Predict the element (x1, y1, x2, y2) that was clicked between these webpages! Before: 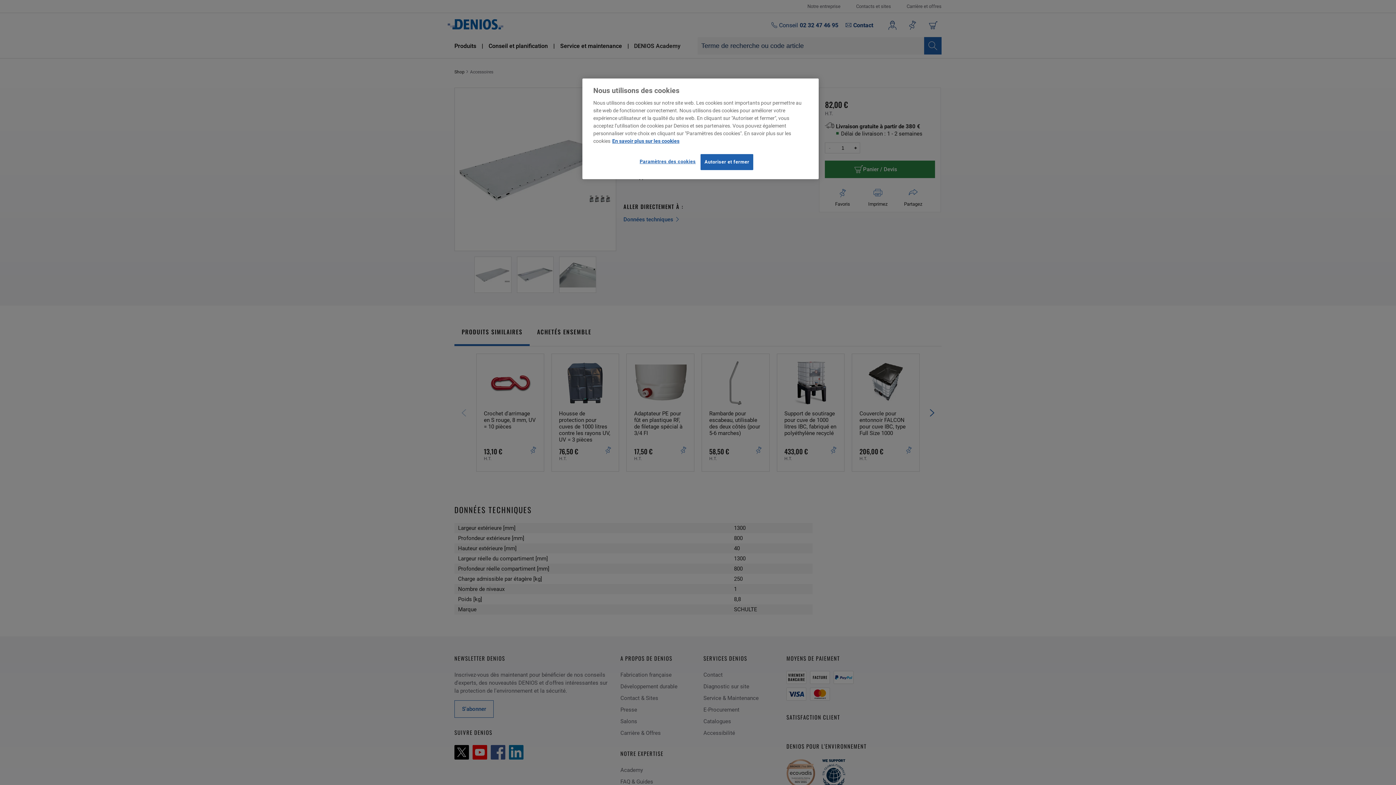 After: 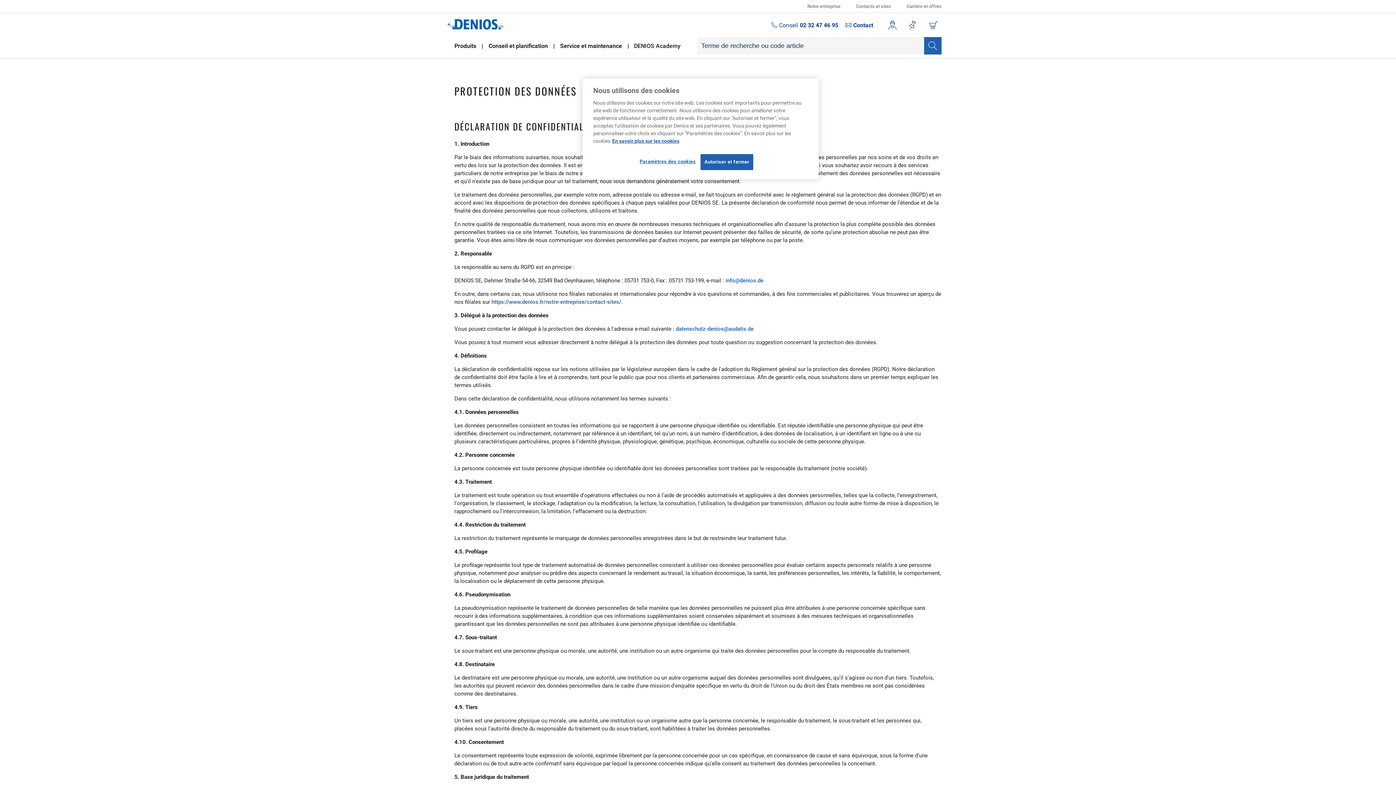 Action: label: Pour en savoir plus sur la protection de votre vie privée, s'ouvre dans un nouvel onglet bbox: (612, 138, 679, 144)